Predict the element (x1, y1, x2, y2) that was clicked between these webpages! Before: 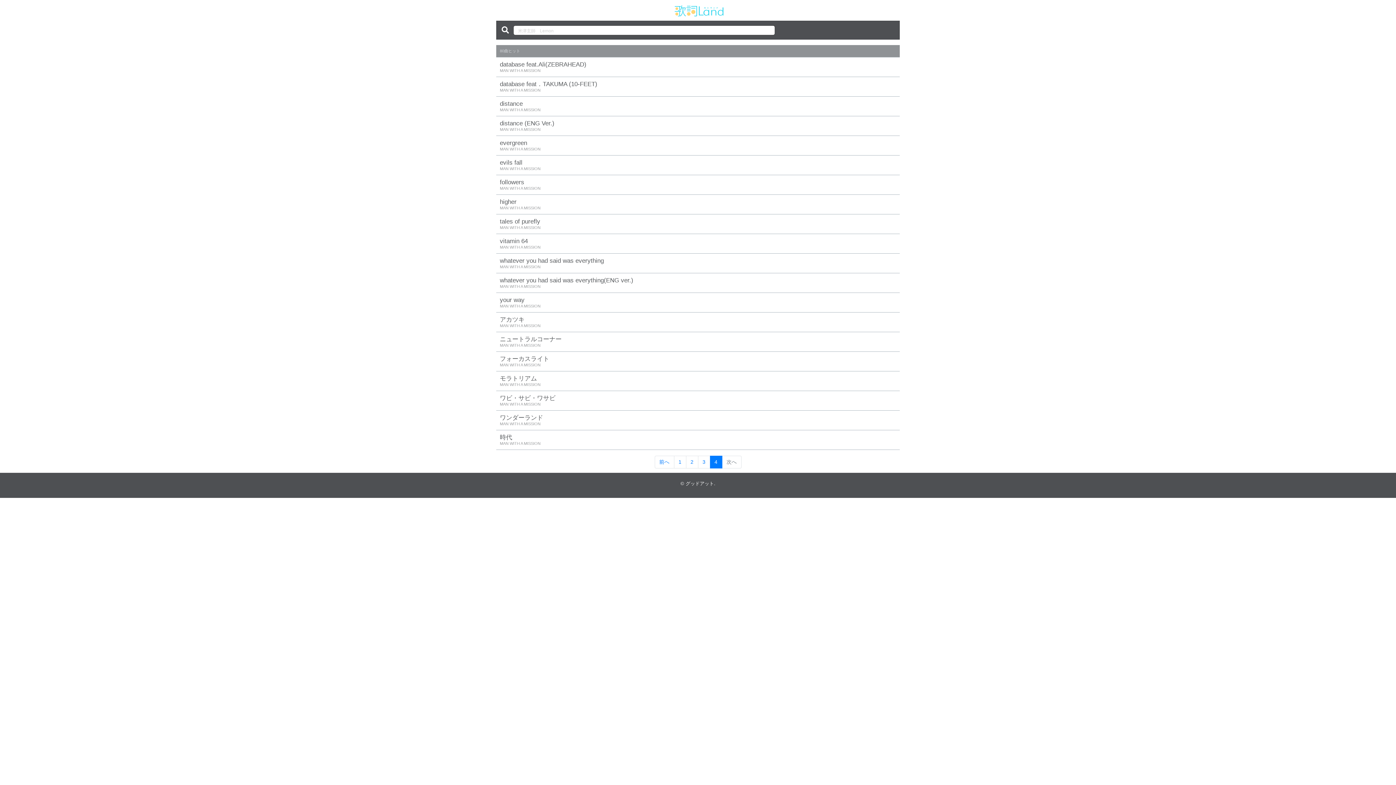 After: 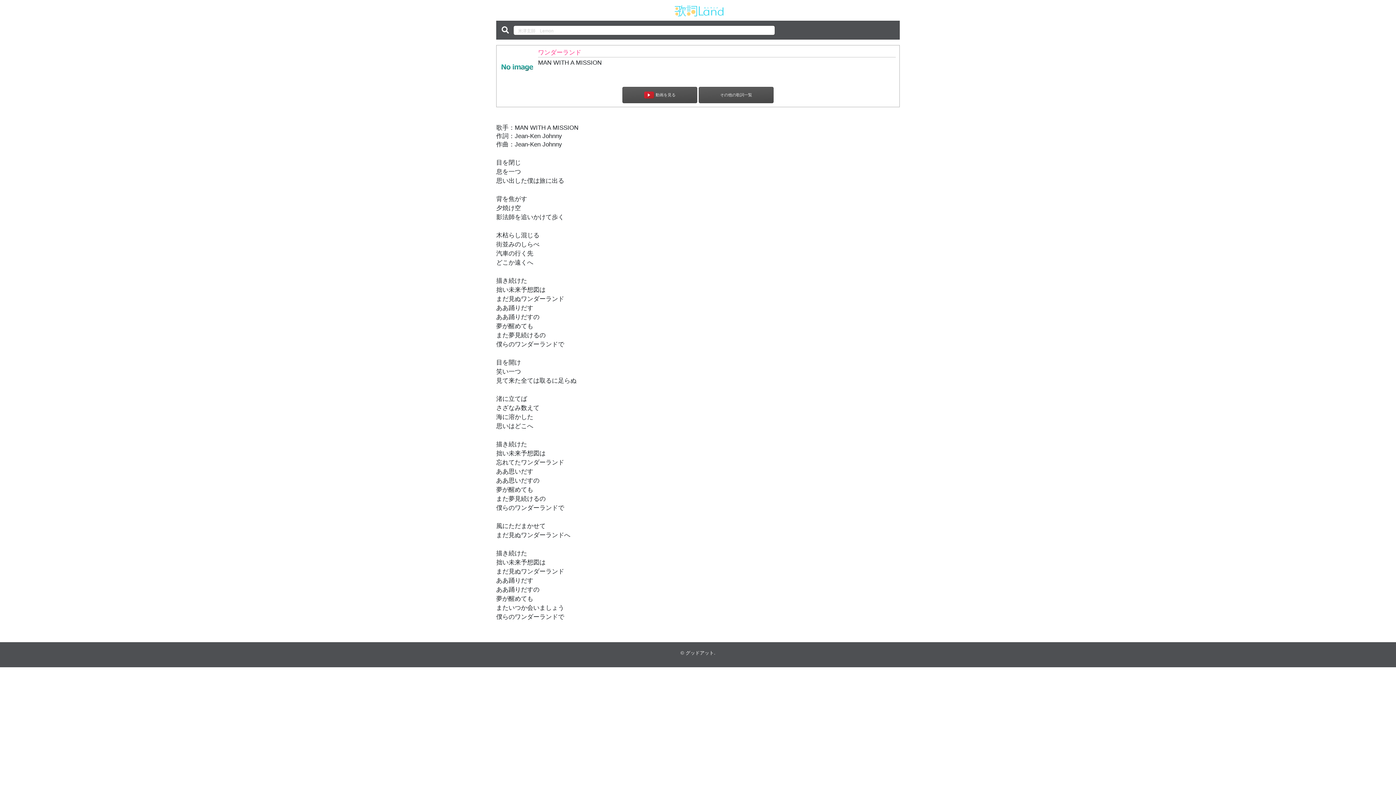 Action: label: ワンダーランド
MAN WITH A MISSION bbox: (496, 410, 900, 430)